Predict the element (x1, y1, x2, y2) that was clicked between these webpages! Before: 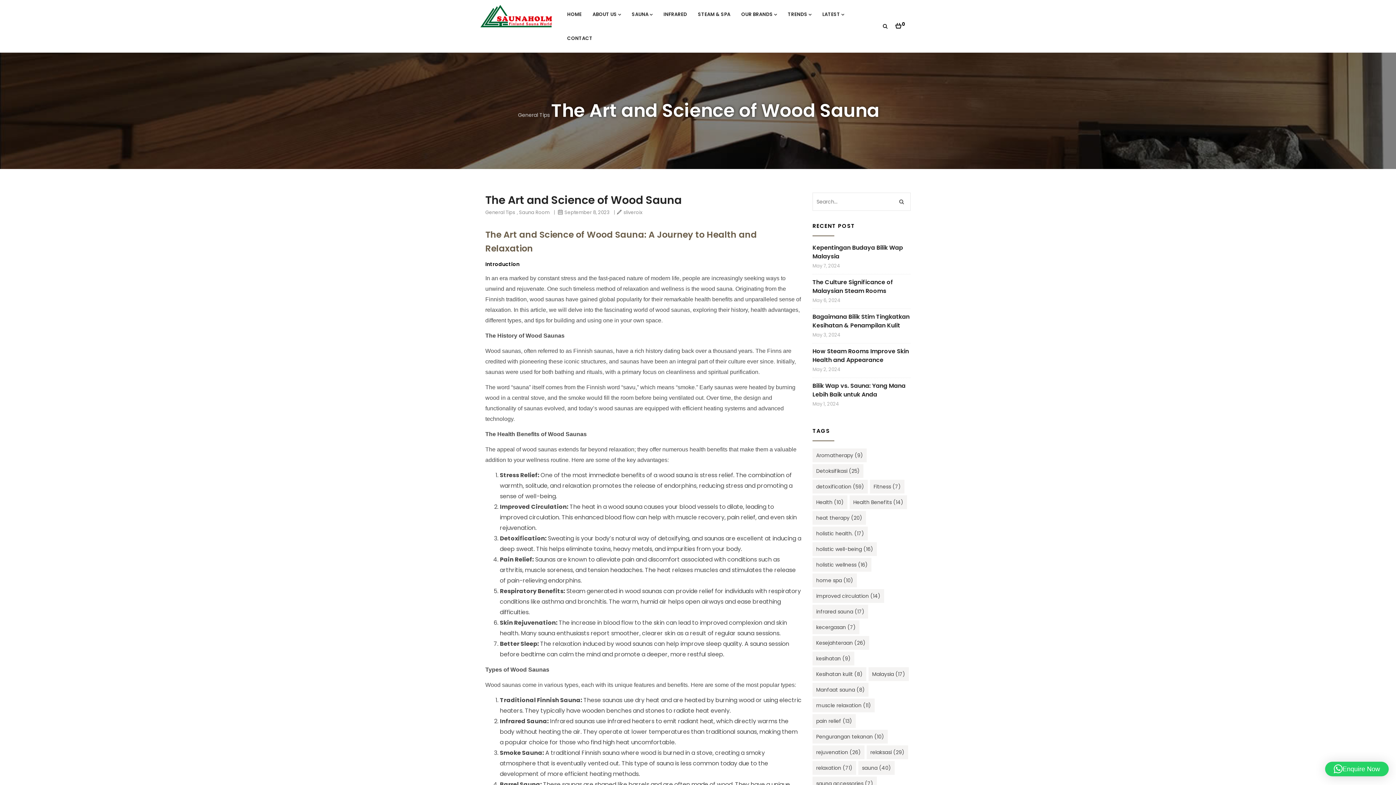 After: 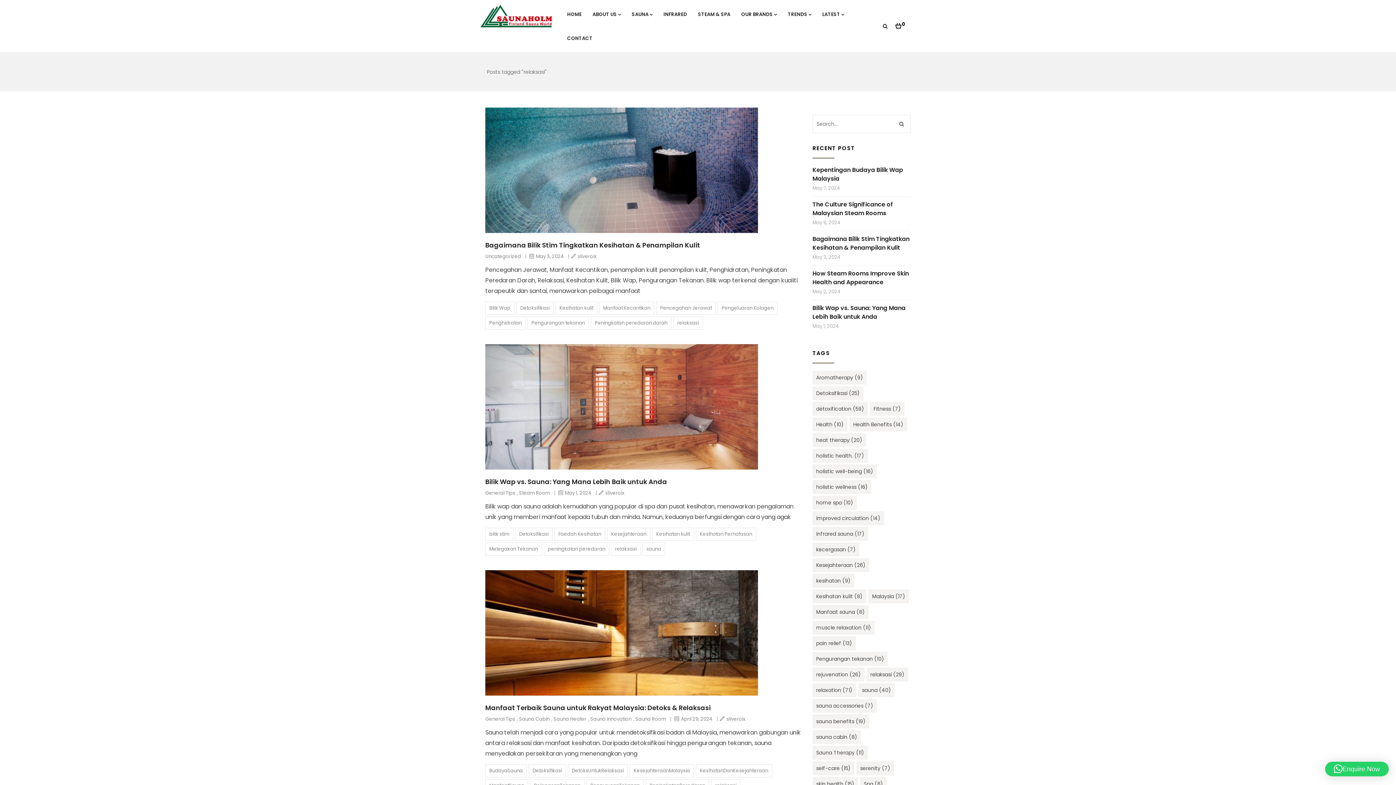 Action: label: relaksasi (29 items) bbox: (866, 745, 908, 759)